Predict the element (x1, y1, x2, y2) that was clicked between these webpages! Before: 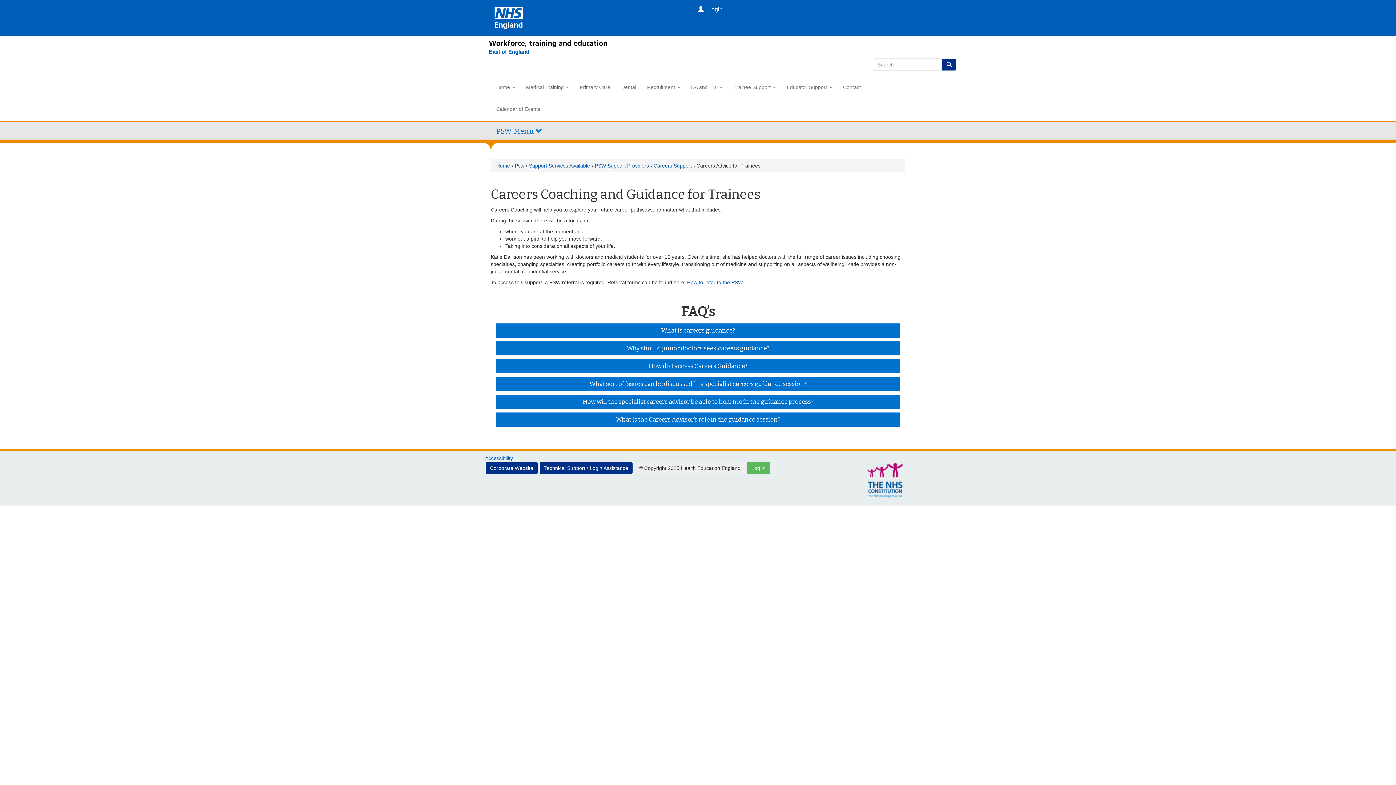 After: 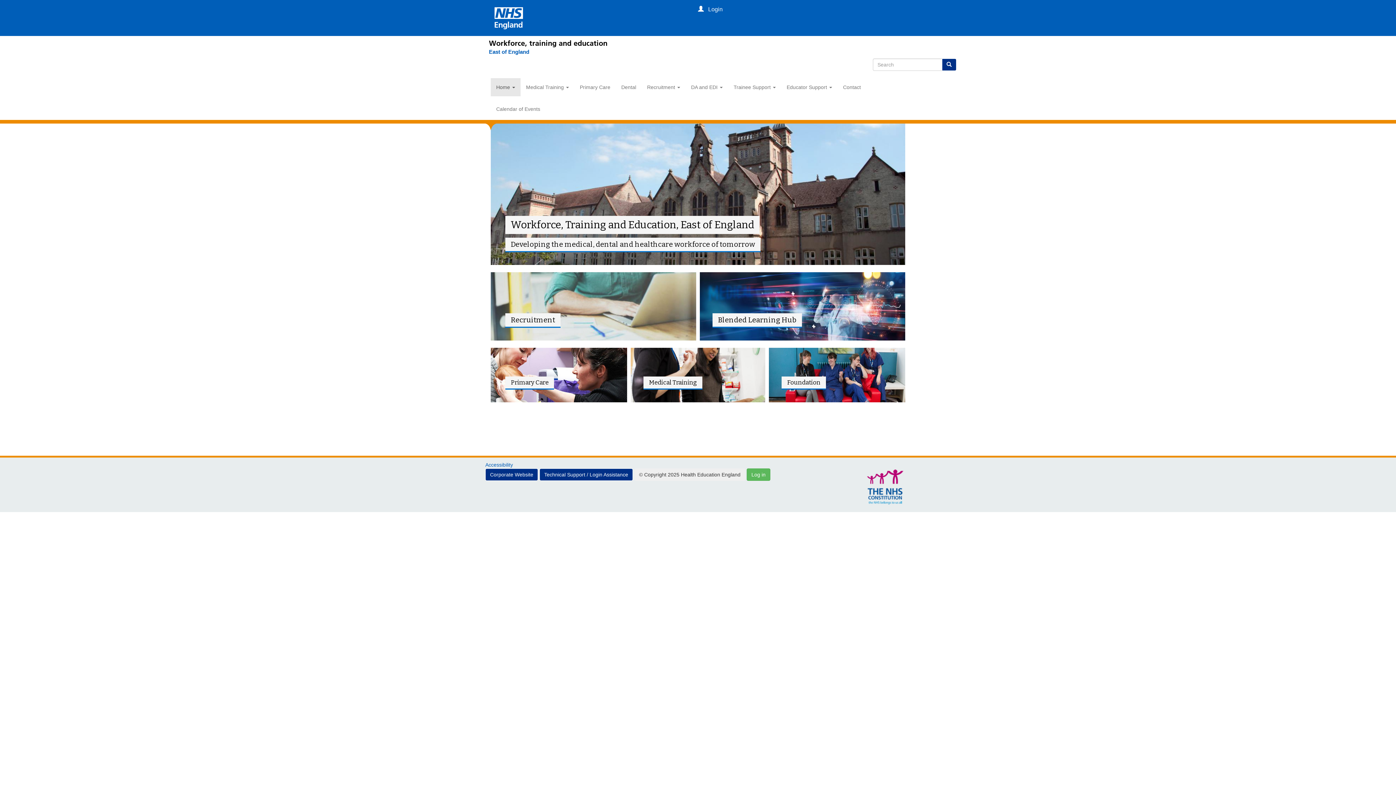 Action: bbox: (496, 162, 510, 168) label: Home